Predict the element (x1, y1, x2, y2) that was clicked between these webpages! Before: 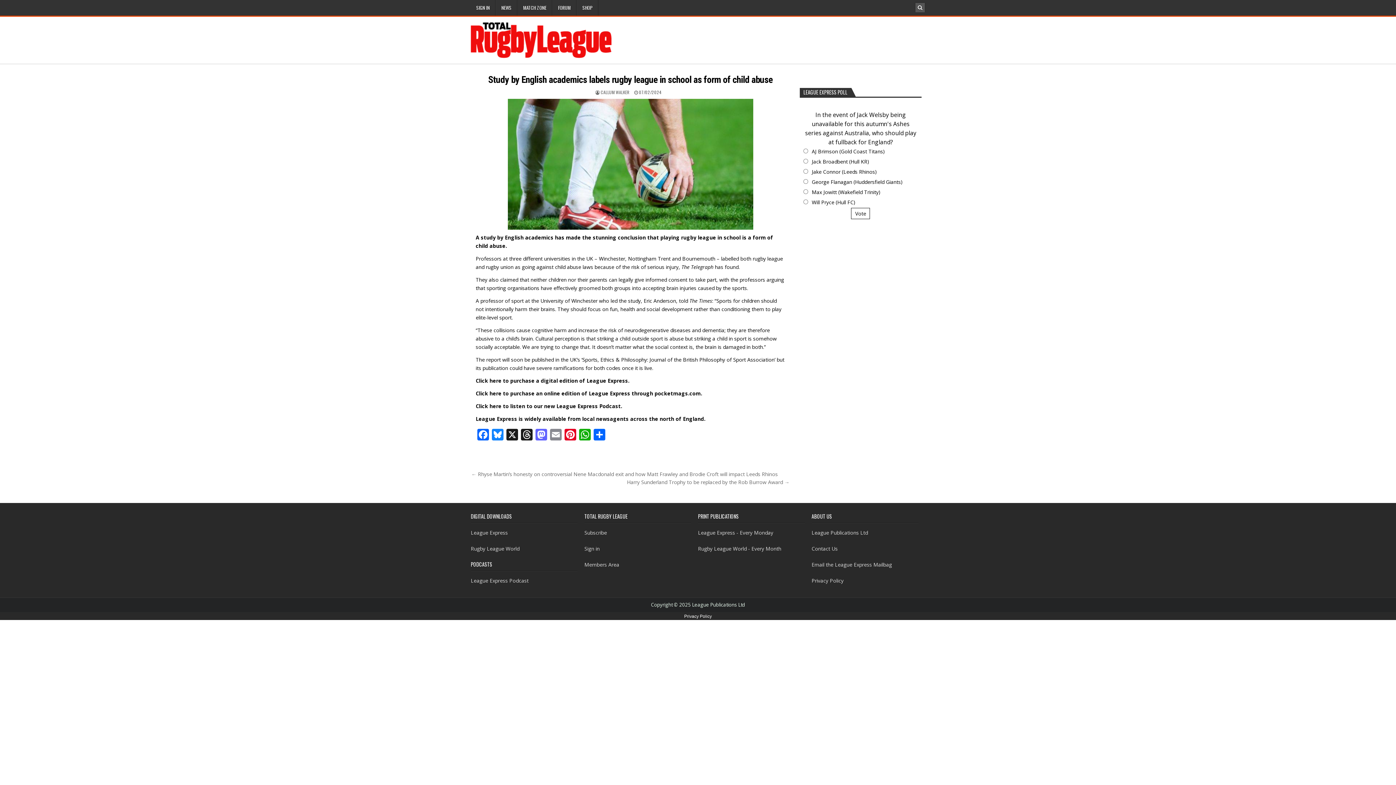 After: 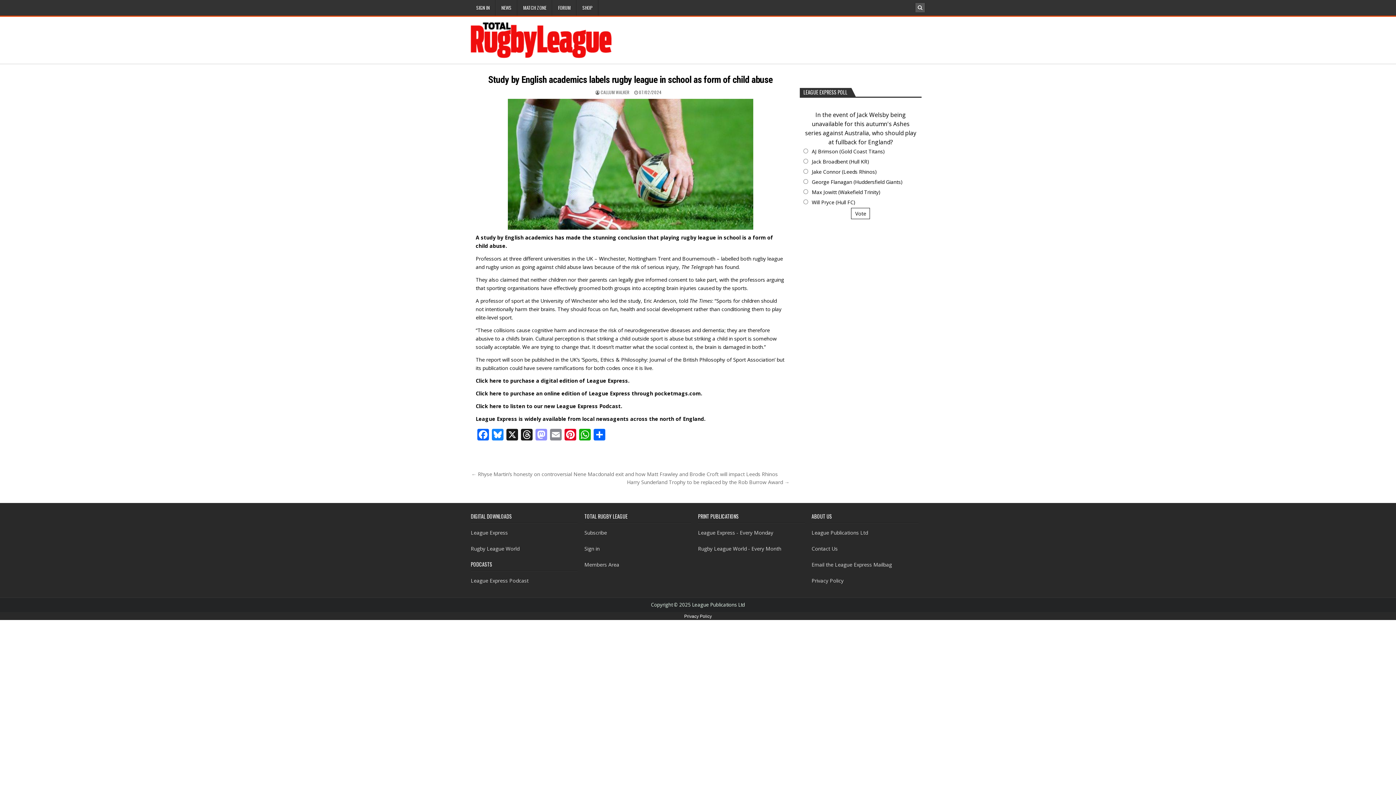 Action: bbox: (534, 429, 548, 442) label: Mastodon